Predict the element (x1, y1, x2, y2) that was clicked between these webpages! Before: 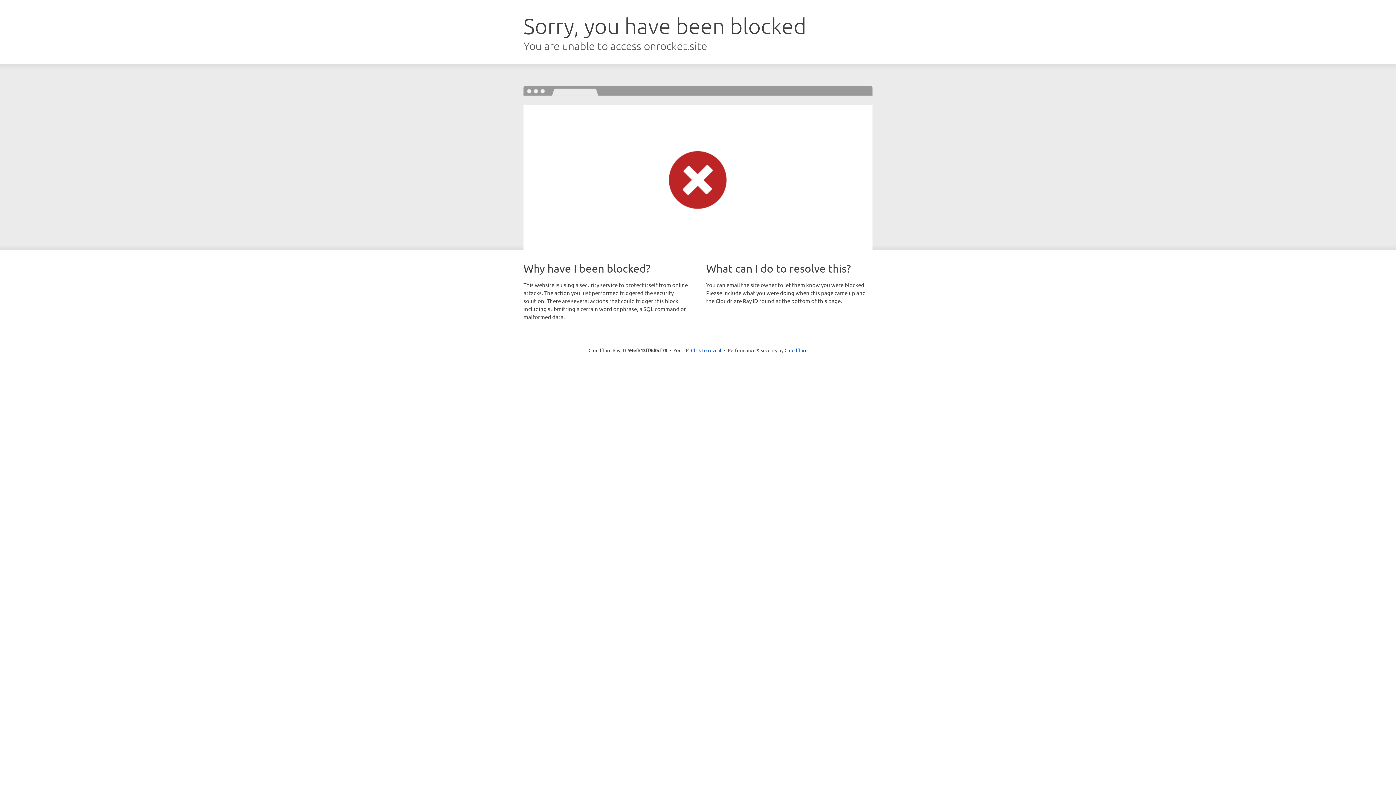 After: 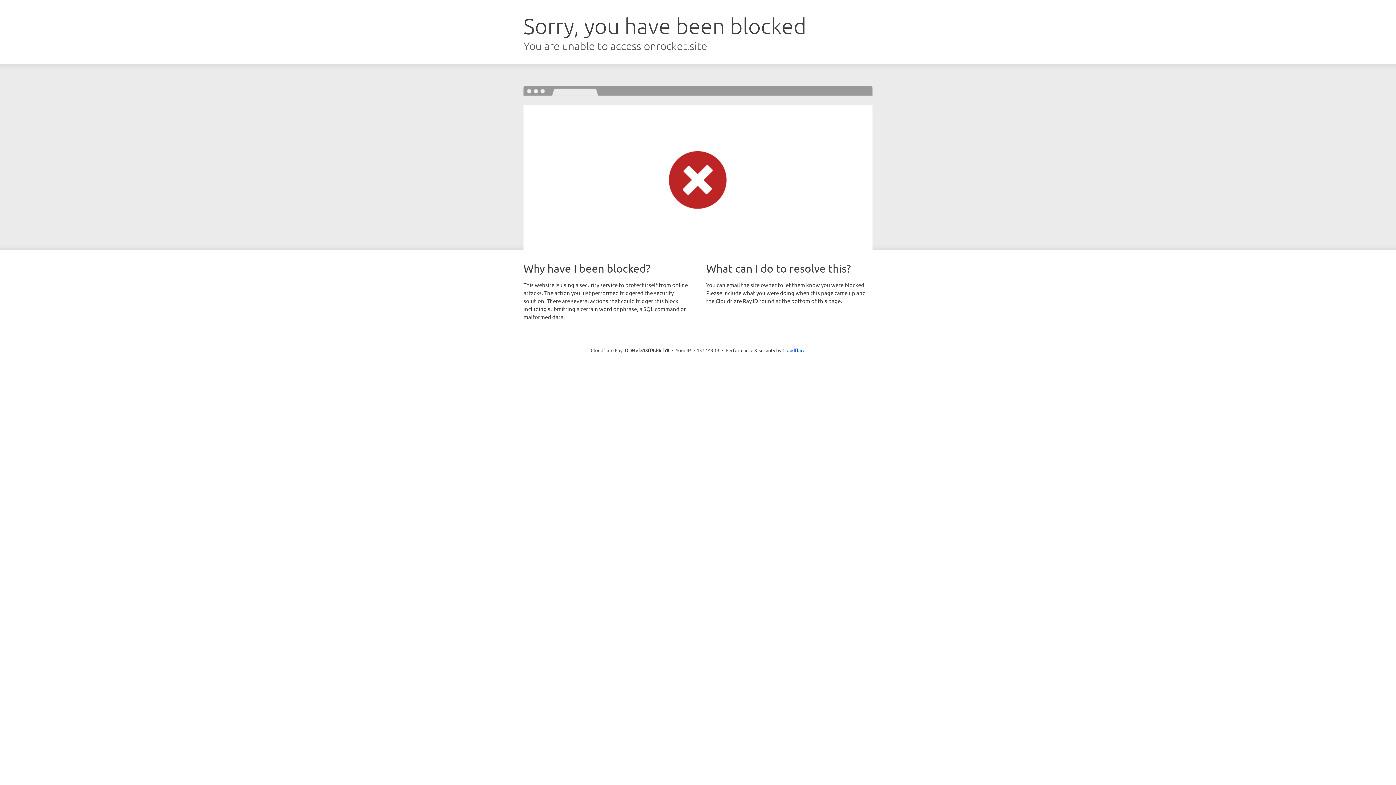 Action: bbox: (691, 346, 721, 353) label: Click to reveal